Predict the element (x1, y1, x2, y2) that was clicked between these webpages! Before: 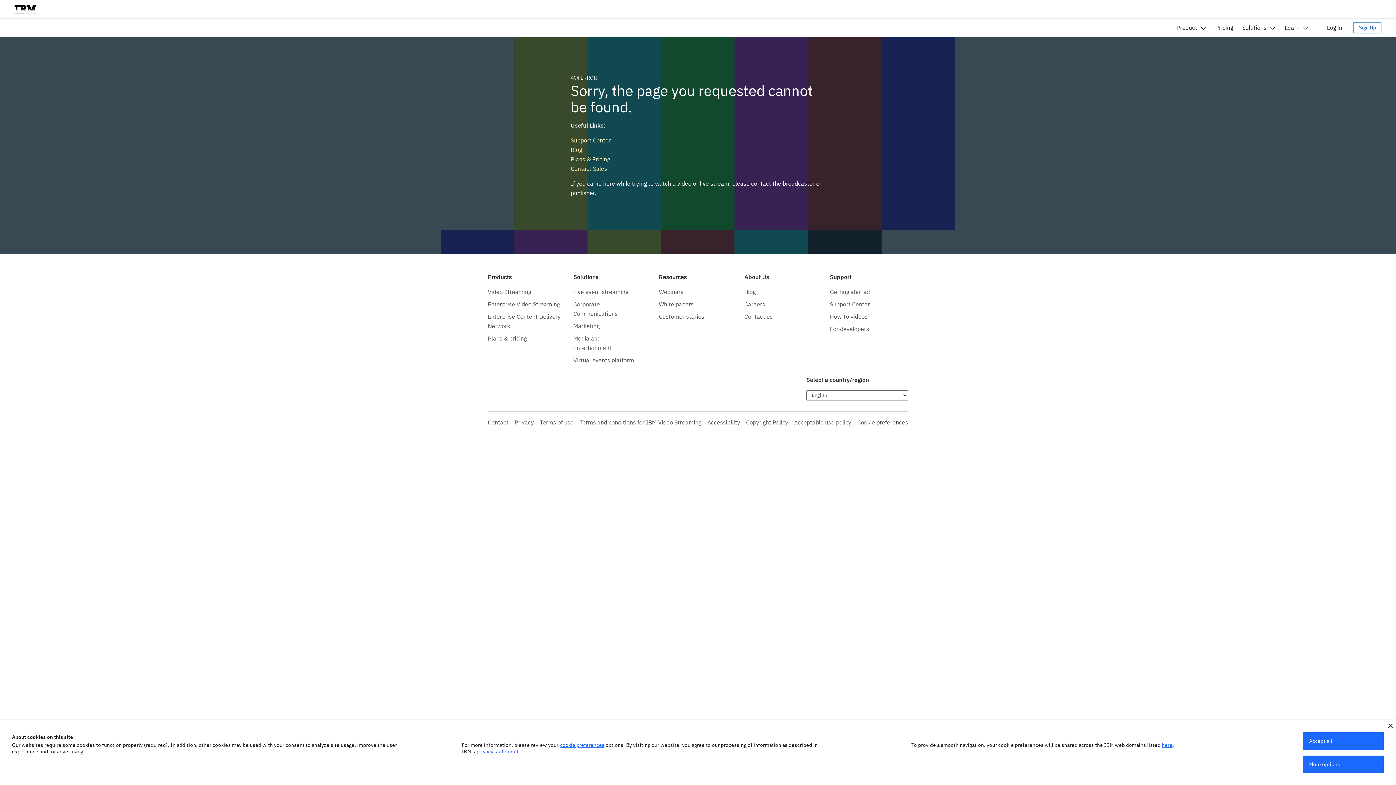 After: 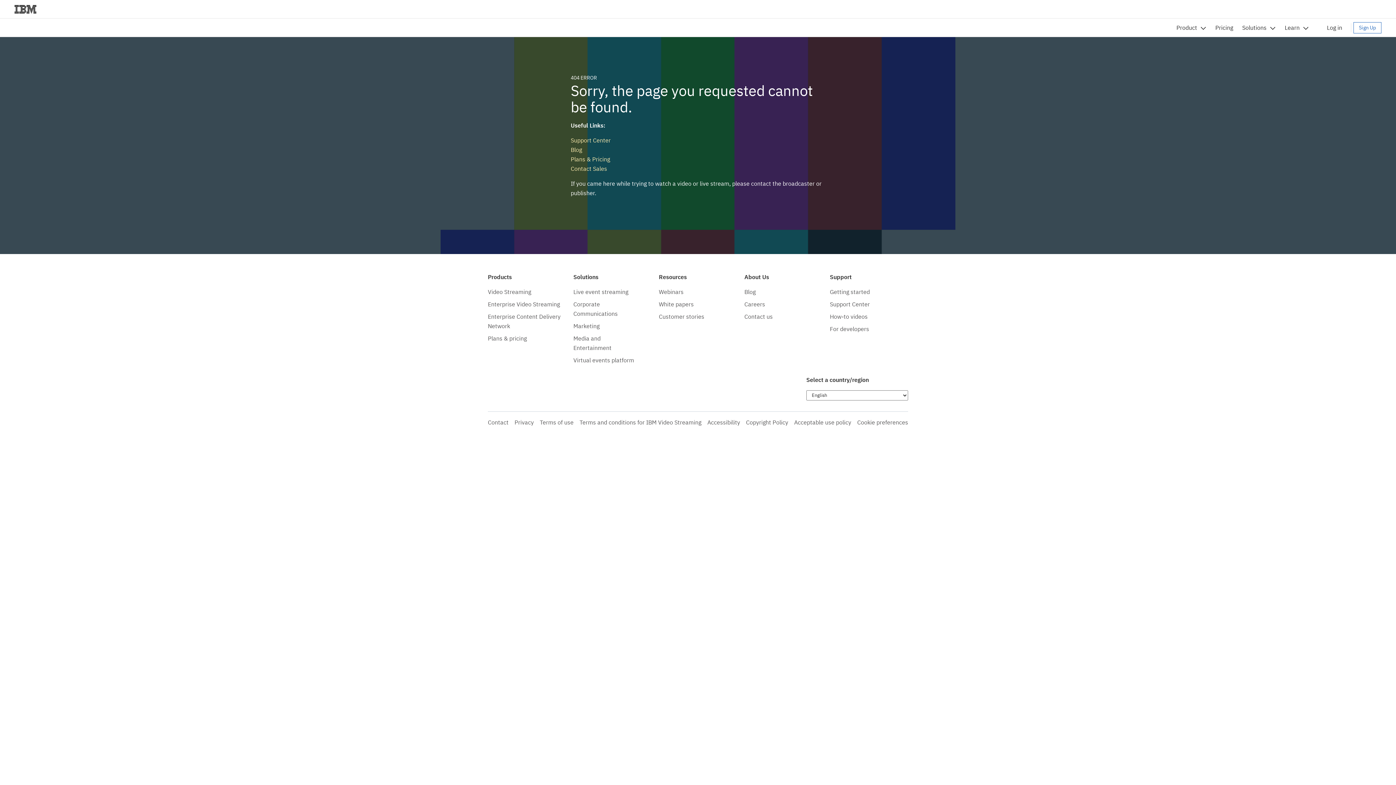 Action: bbox: (1388, 724, 1393, 728)